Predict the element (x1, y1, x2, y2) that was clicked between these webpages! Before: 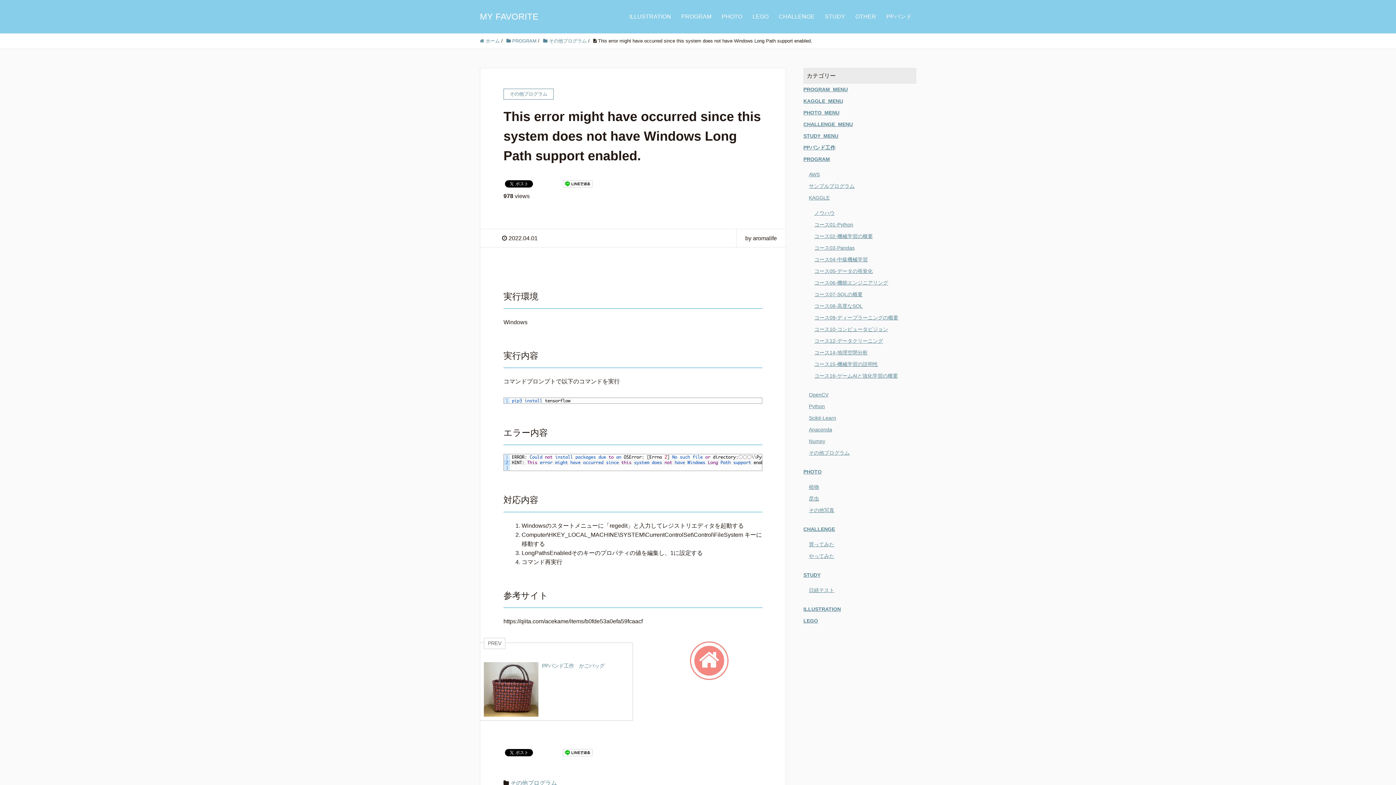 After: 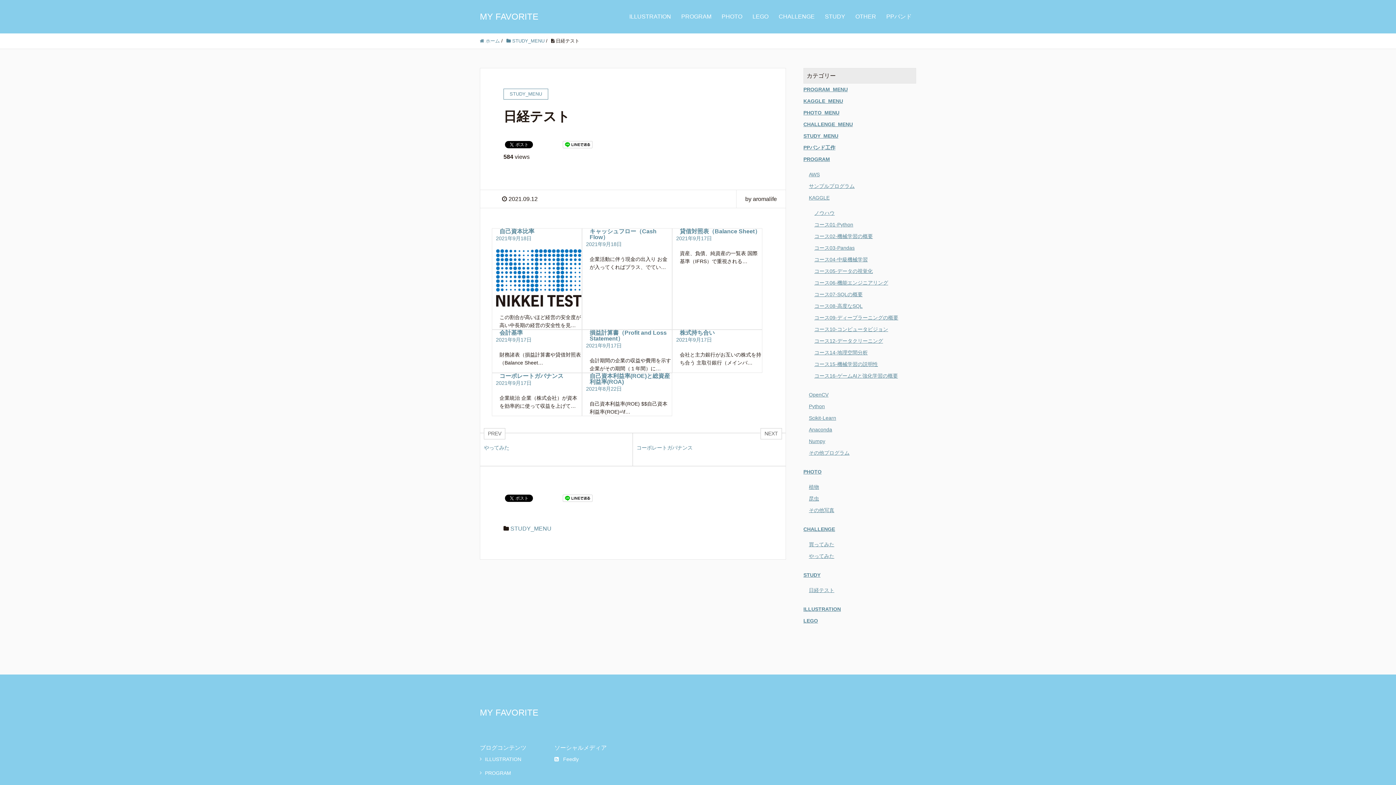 Action: bbox: (809, 586, 834, 594) label: 日経テスト